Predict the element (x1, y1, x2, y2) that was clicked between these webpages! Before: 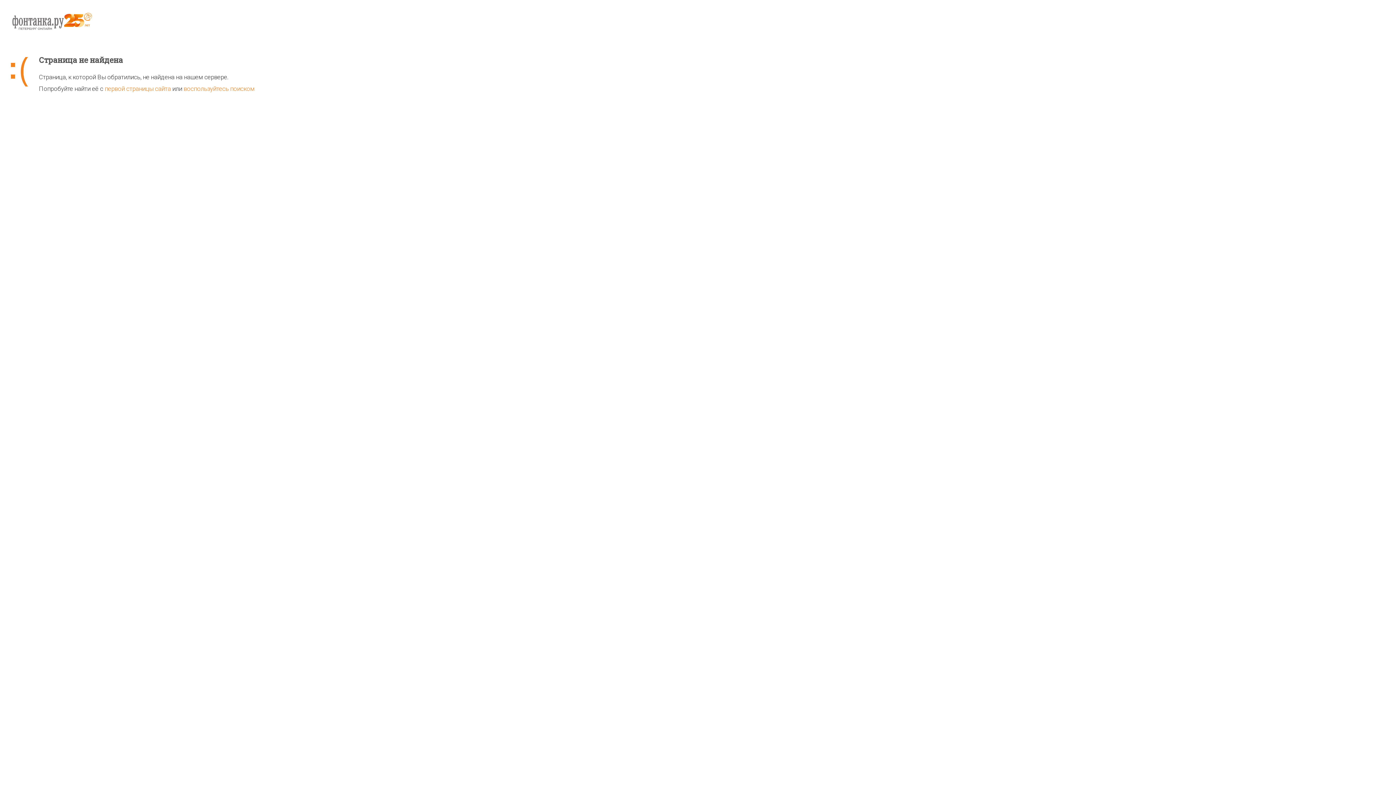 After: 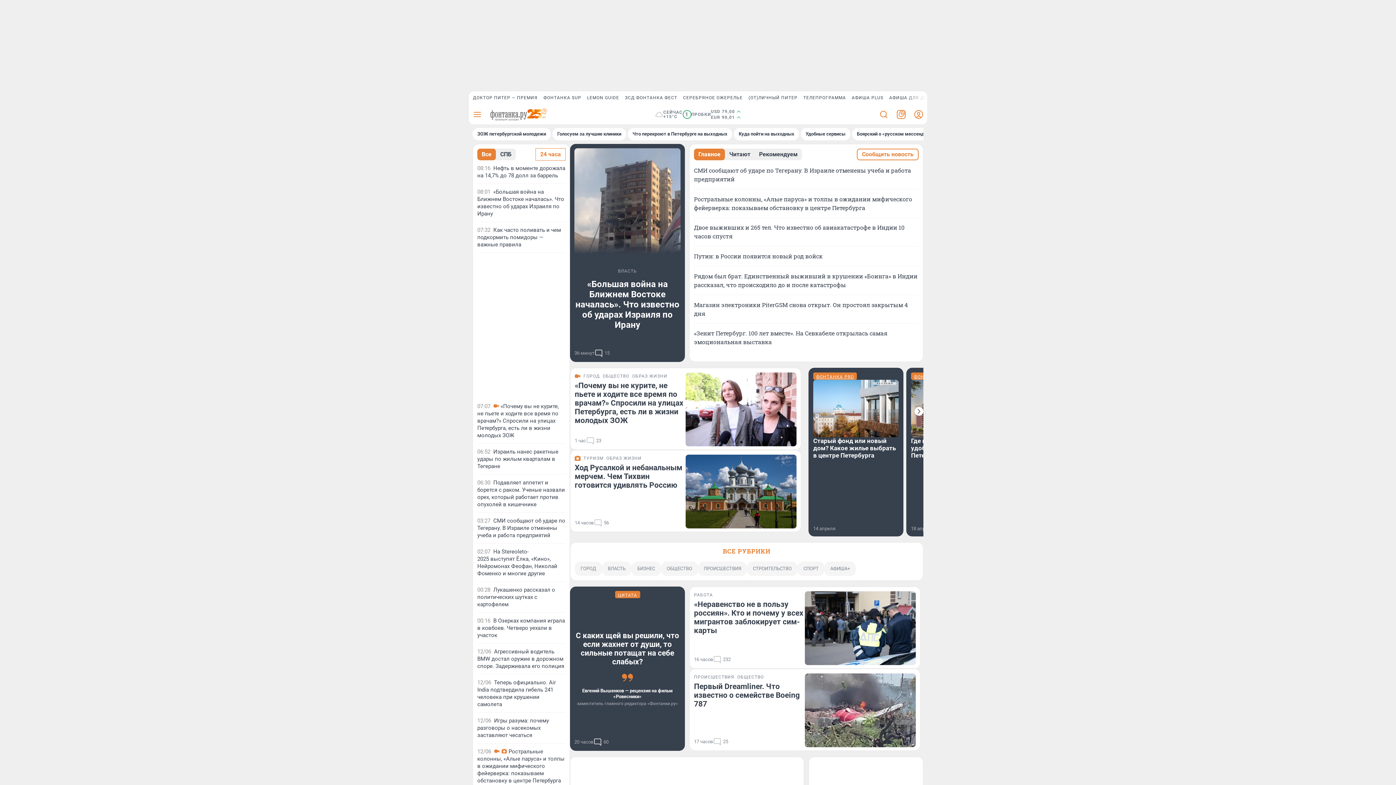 Action: bbox: (104, 85, 170, 92) label: первой страницы сайта